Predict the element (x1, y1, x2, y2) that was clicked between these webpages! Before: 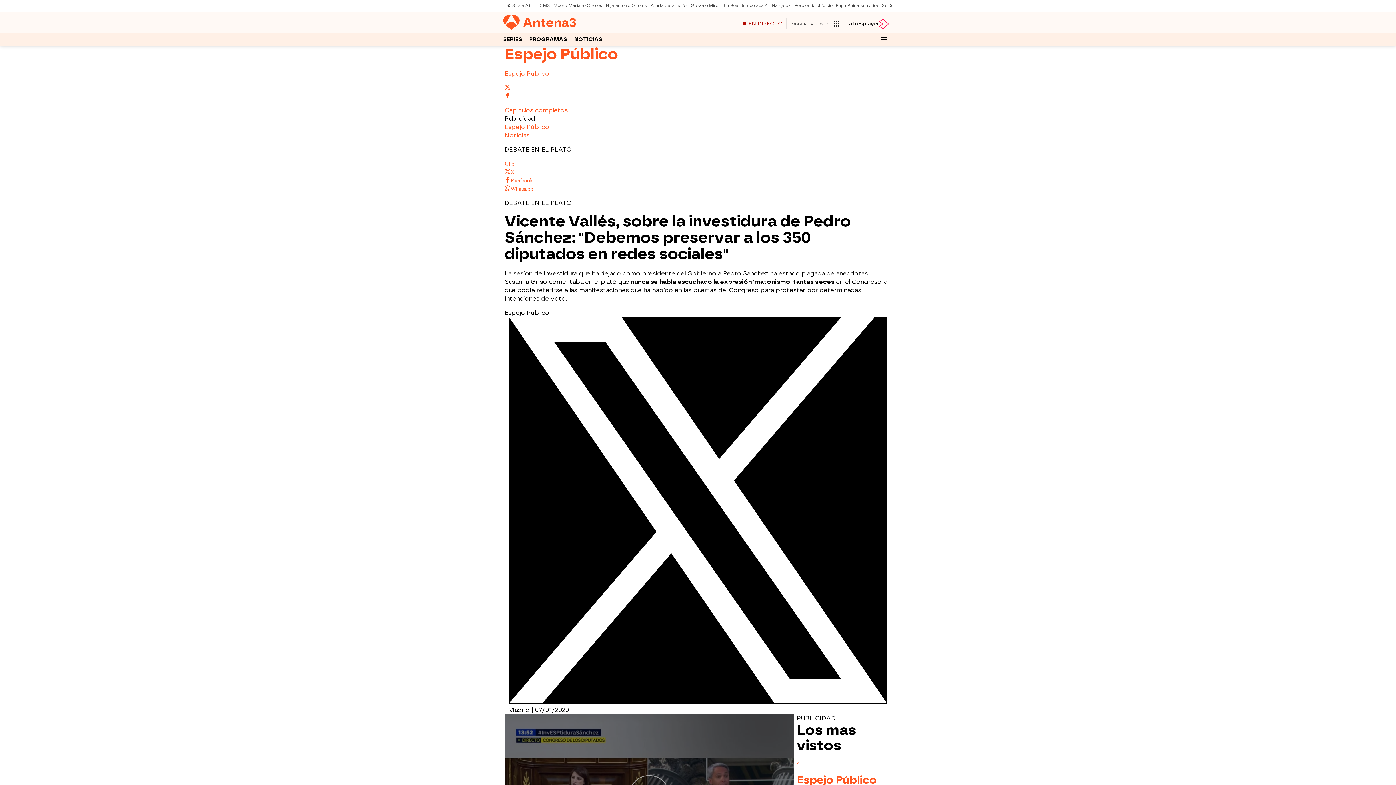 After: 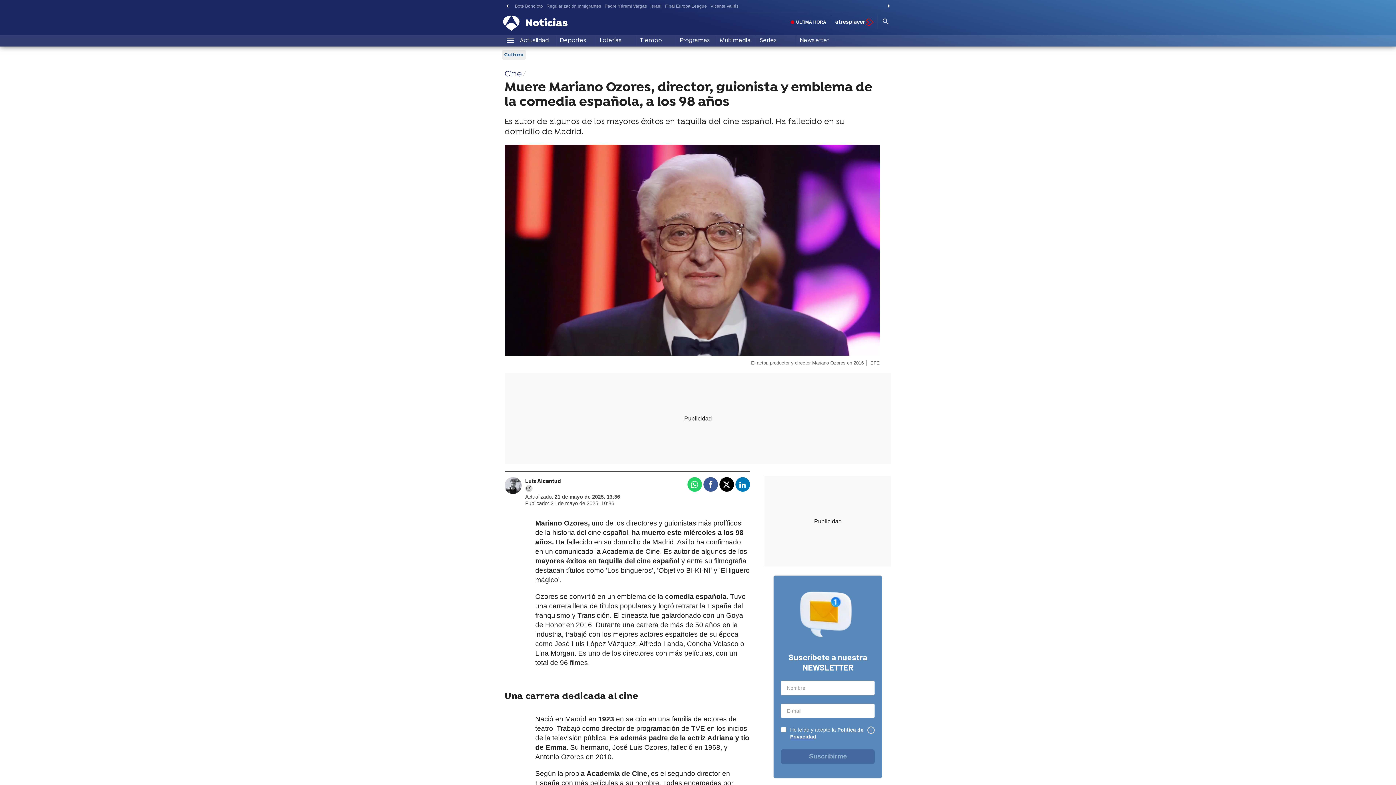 Action: label: Muere Mariano Ozores bbox: (552, 0, 604, 11)